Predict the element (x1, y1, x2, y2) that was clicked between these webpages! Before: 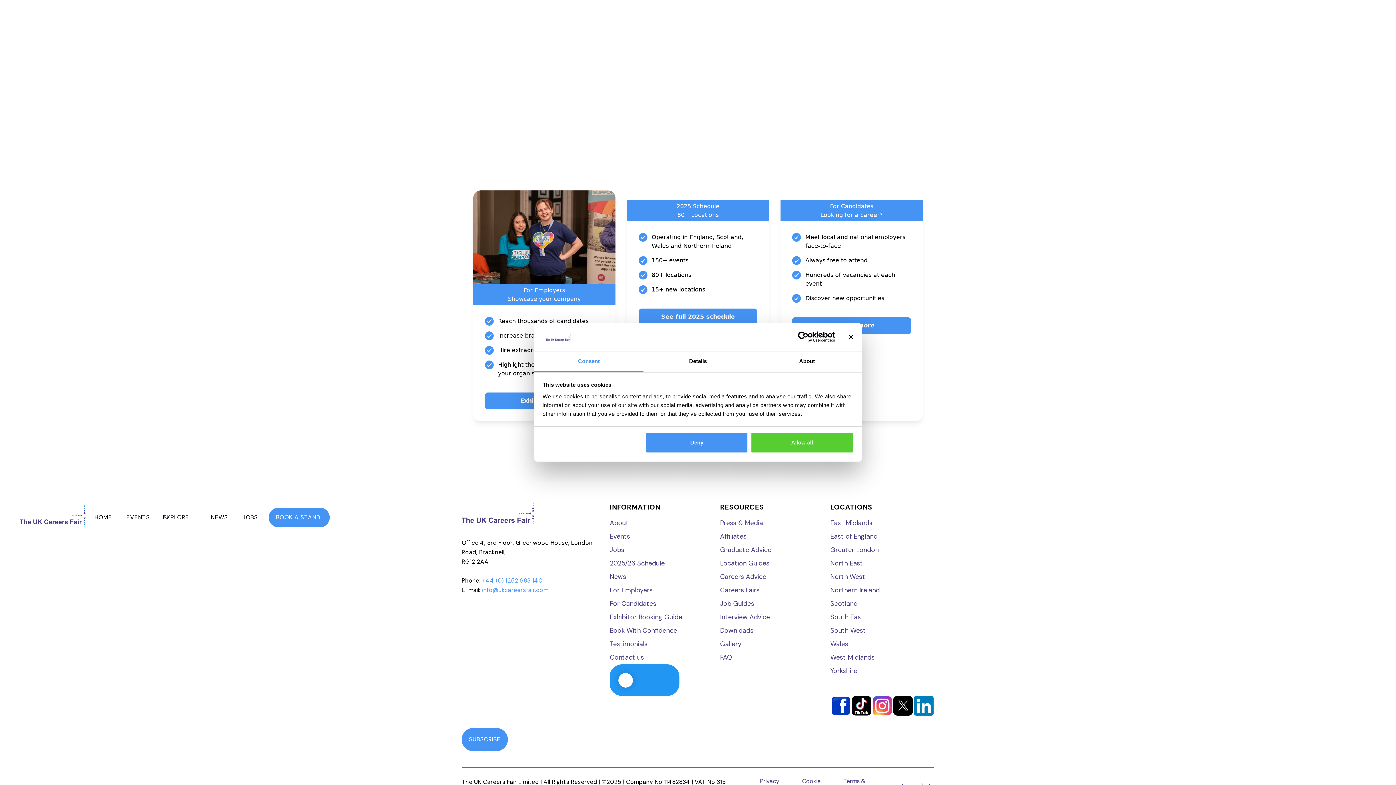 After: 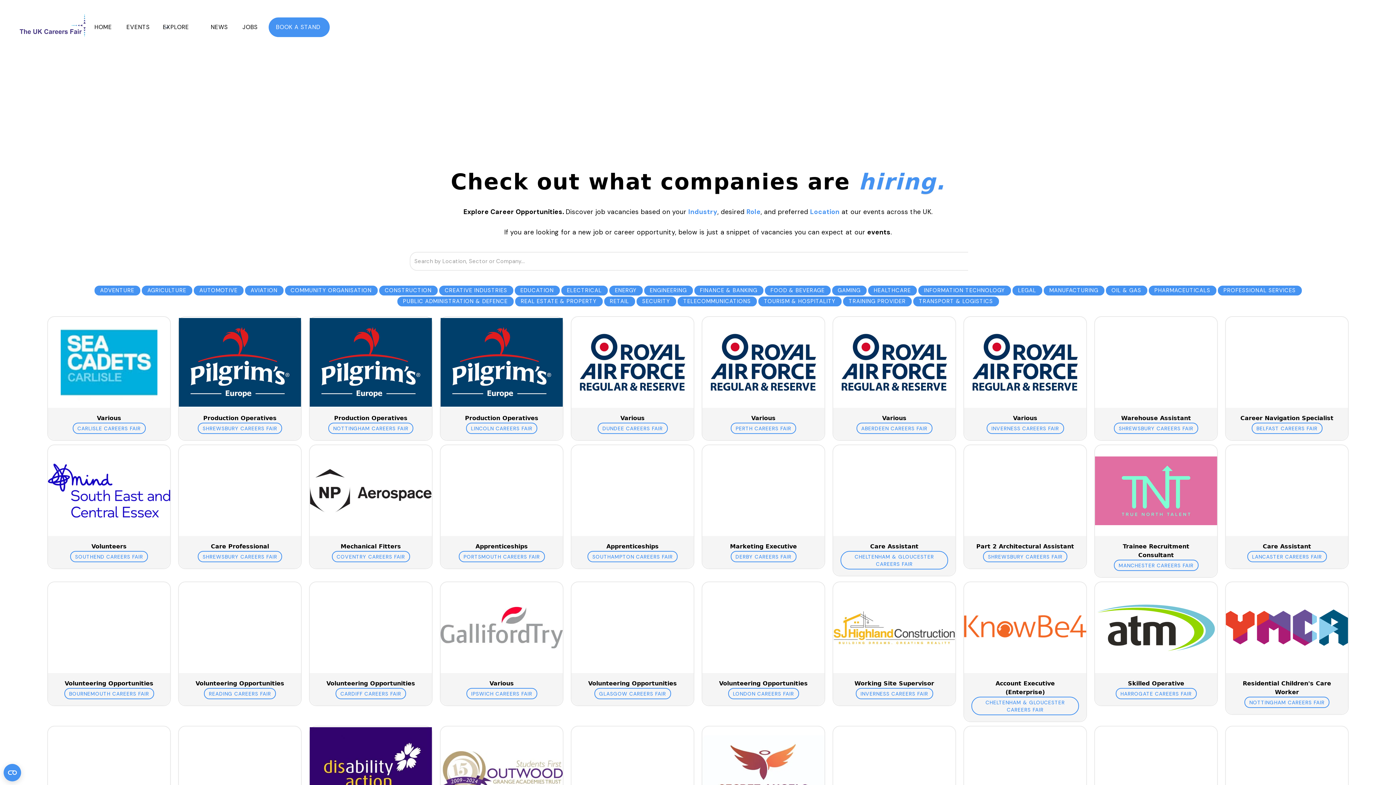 Action: bbox: (609, 545, 624, 555) label: Jobs